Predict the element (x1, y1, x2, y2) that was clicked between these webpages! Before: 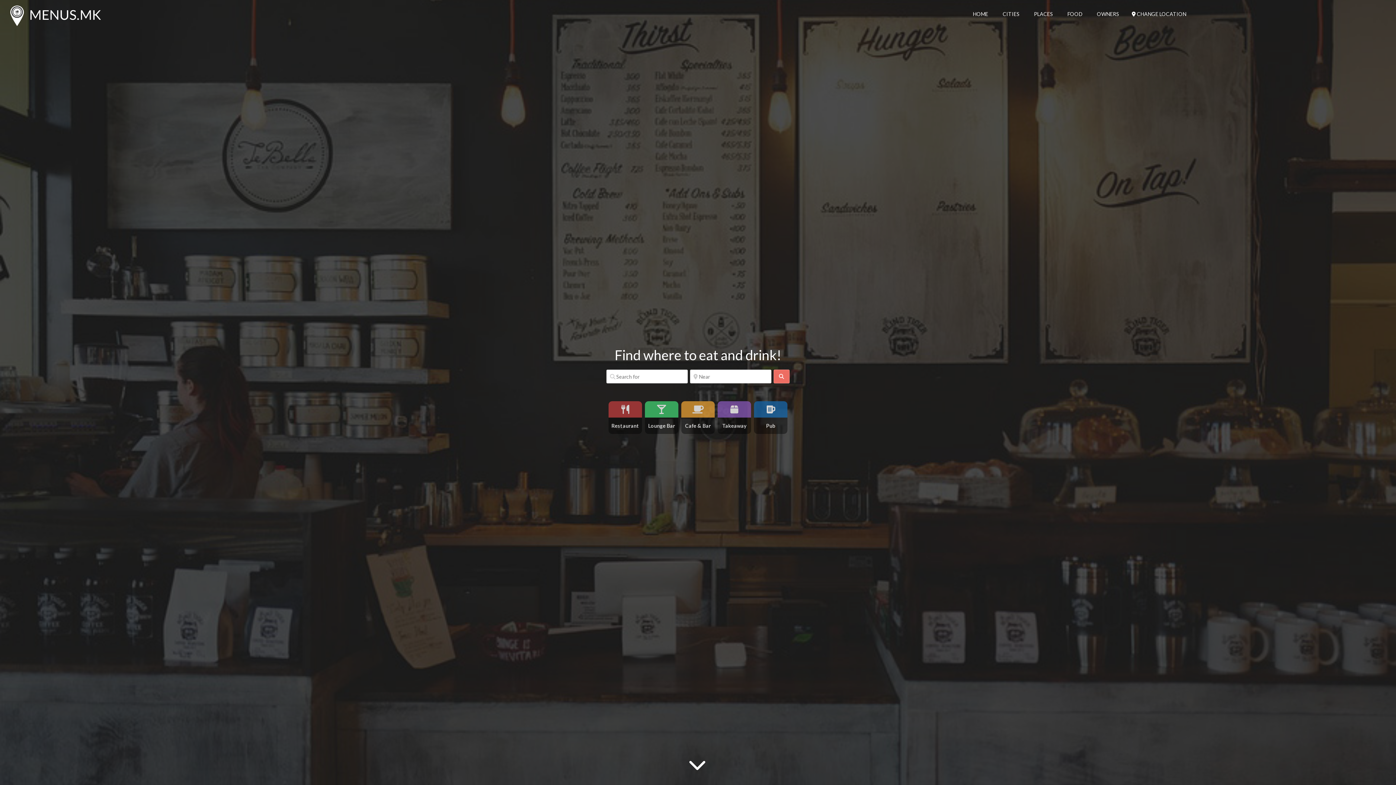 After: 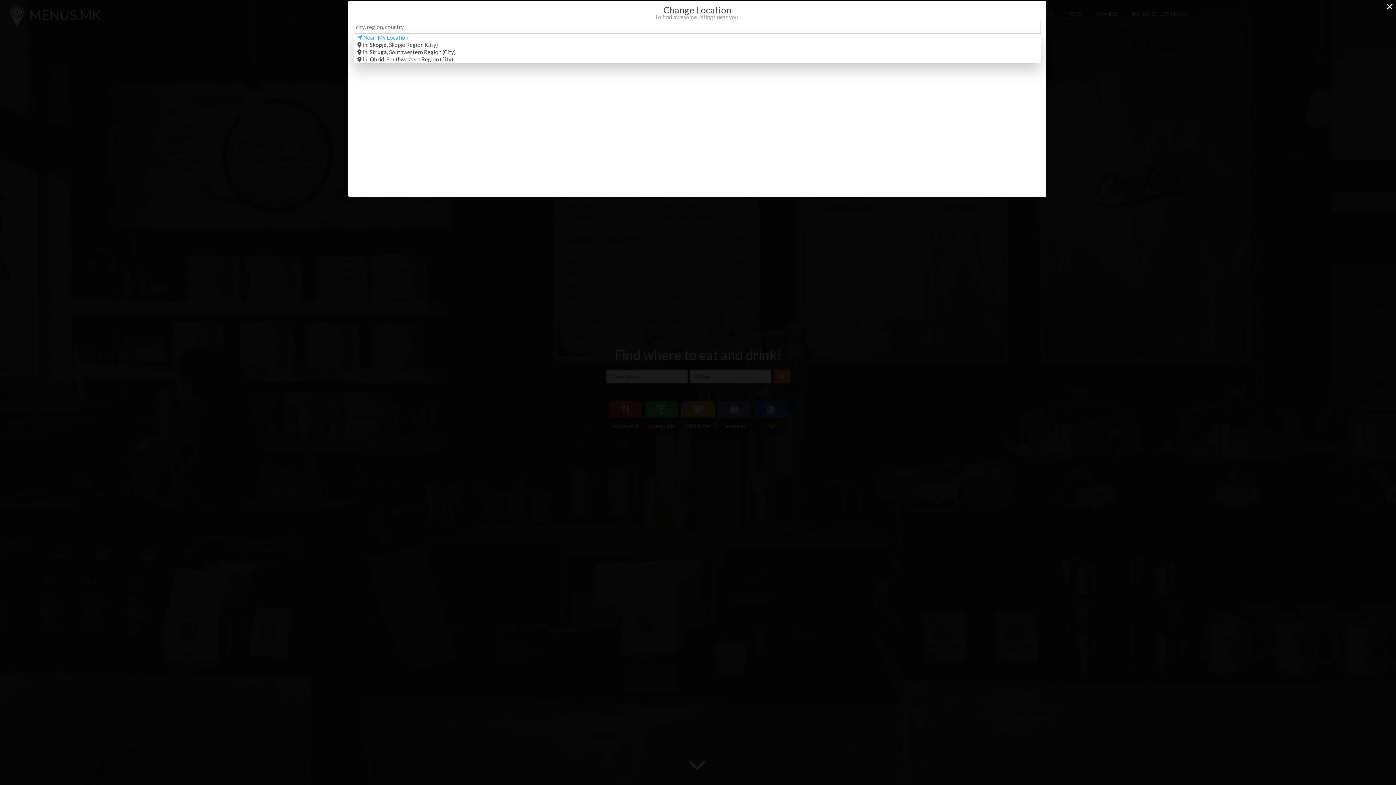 Action: label:  CHANGE LOCATION bbox: (1132, 10, 1186, 17)